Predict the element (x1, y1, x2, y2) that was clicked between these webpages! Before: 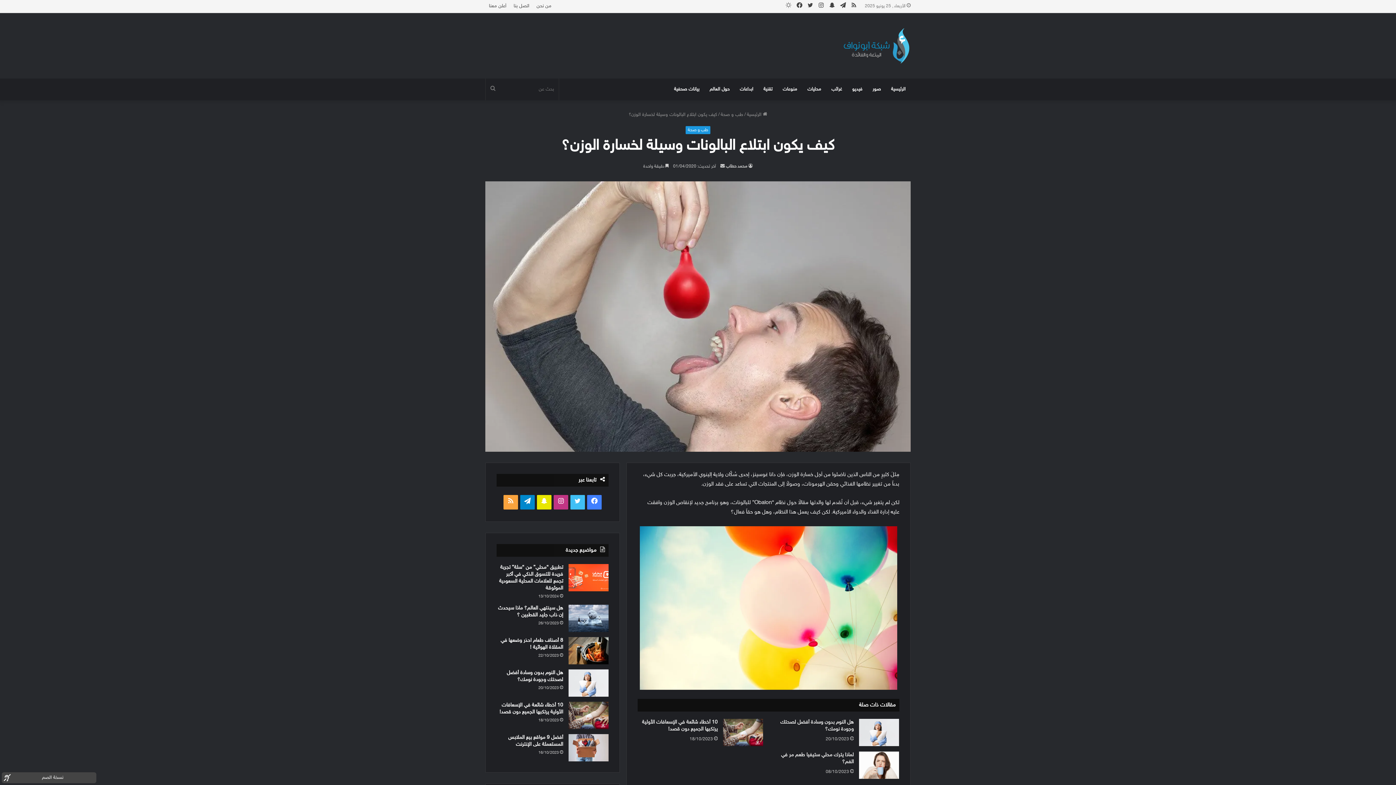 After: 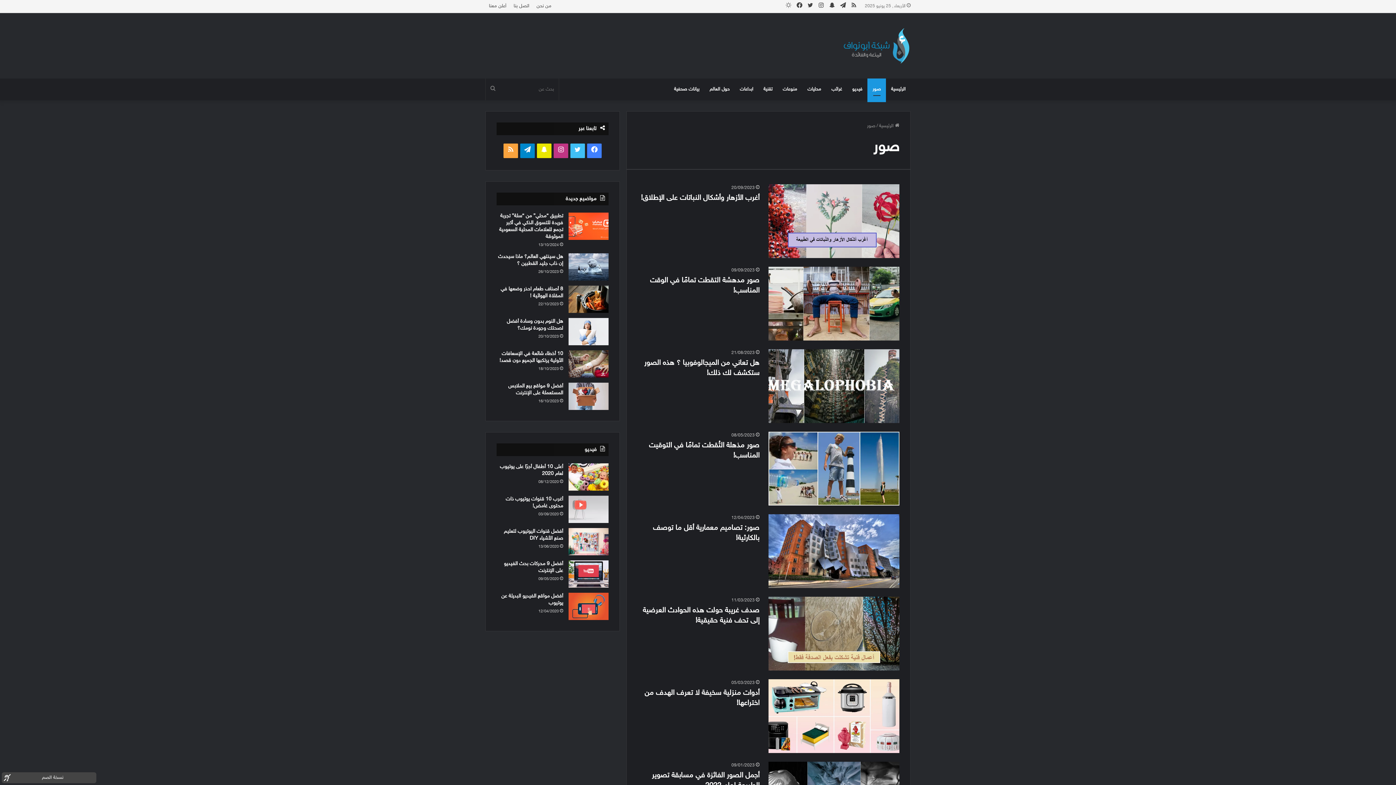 Action: label: صور bbox: (867, 78, 886, 100)